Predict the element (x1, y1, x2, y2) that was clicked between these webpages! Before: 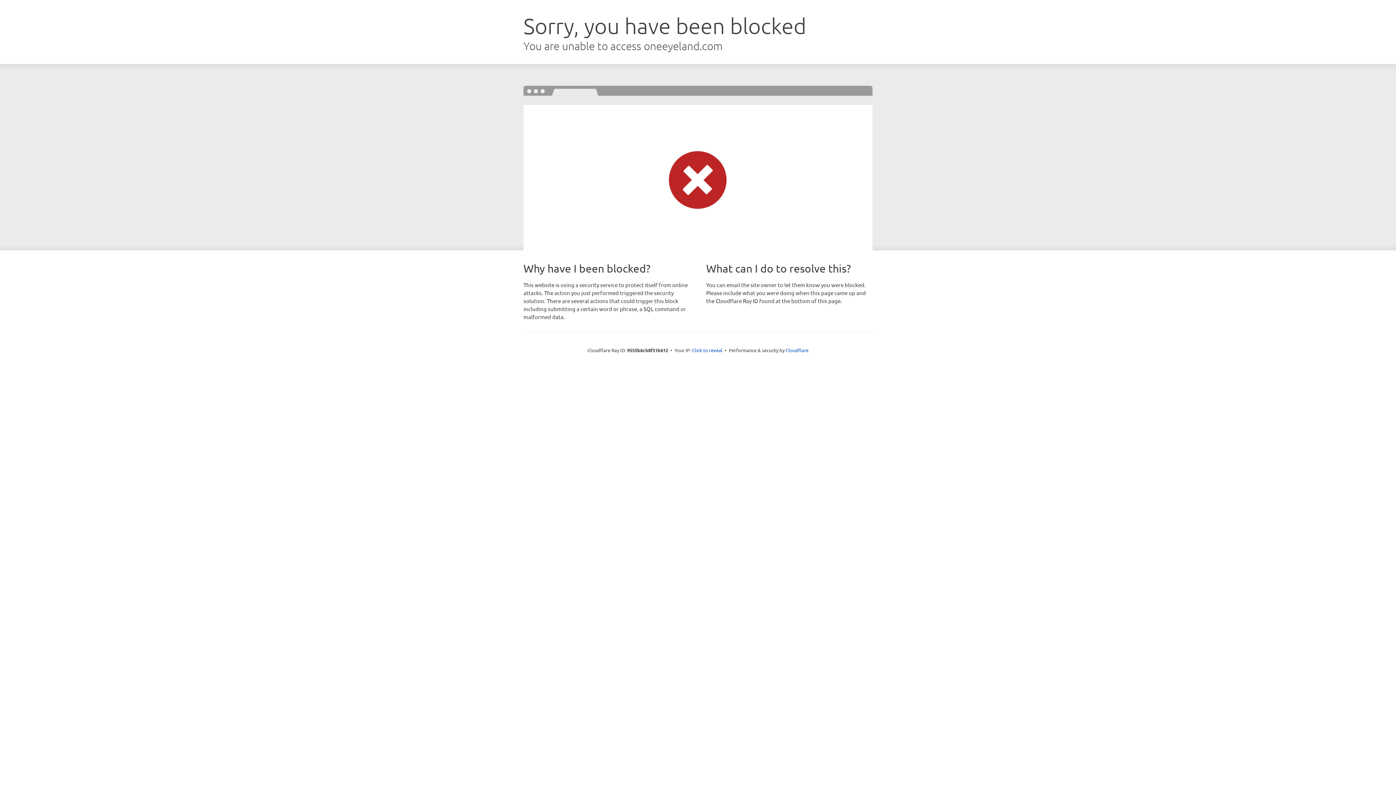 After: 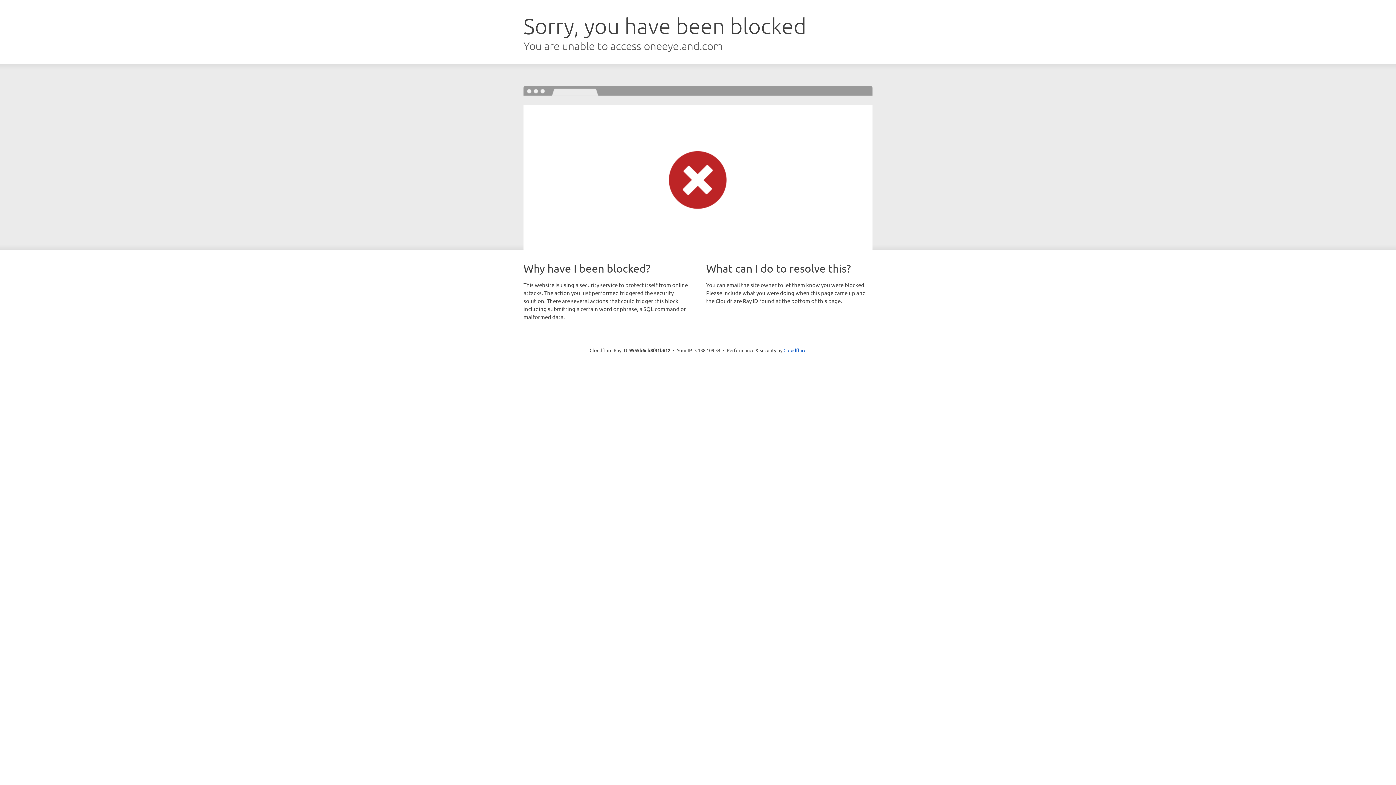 Action: label: Click to reveal bbox: (692, 346, 722, 353)